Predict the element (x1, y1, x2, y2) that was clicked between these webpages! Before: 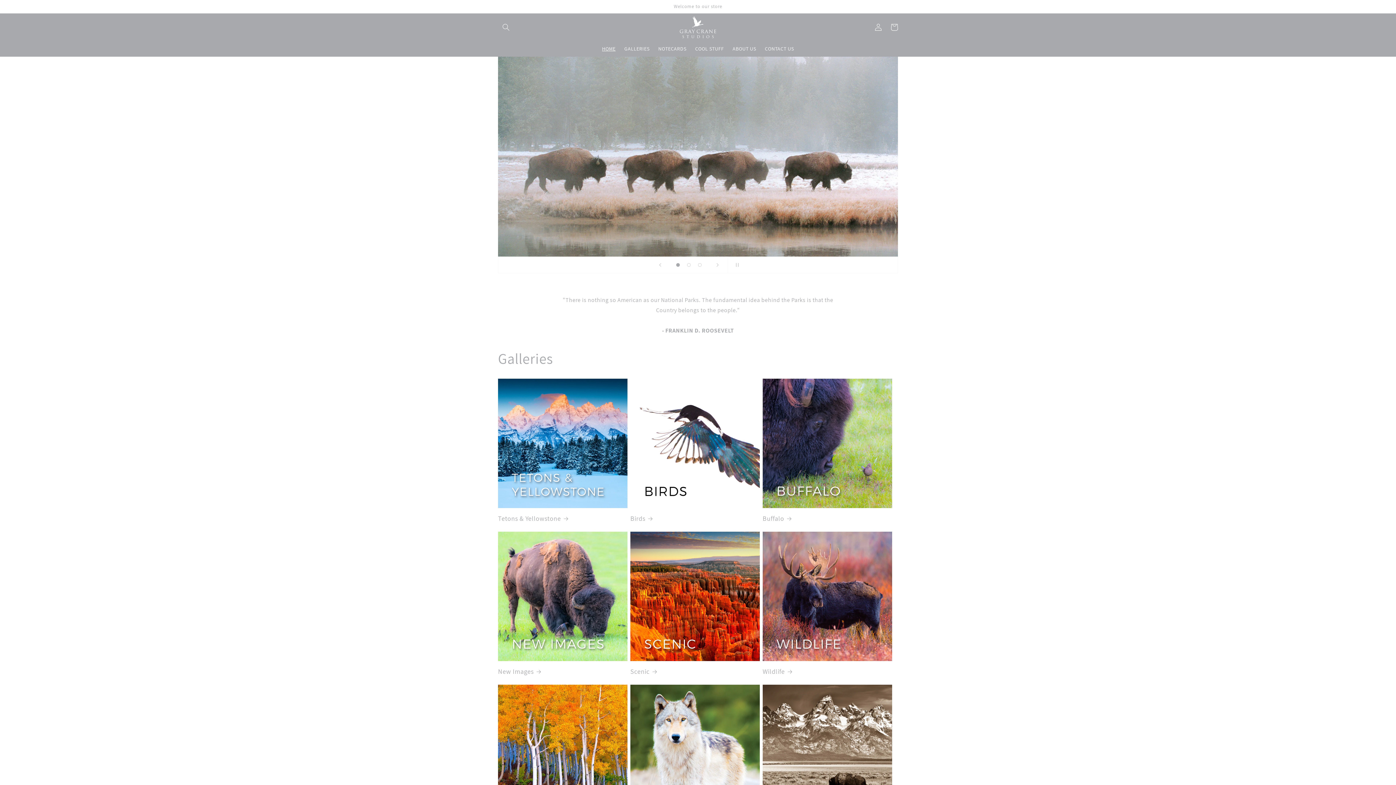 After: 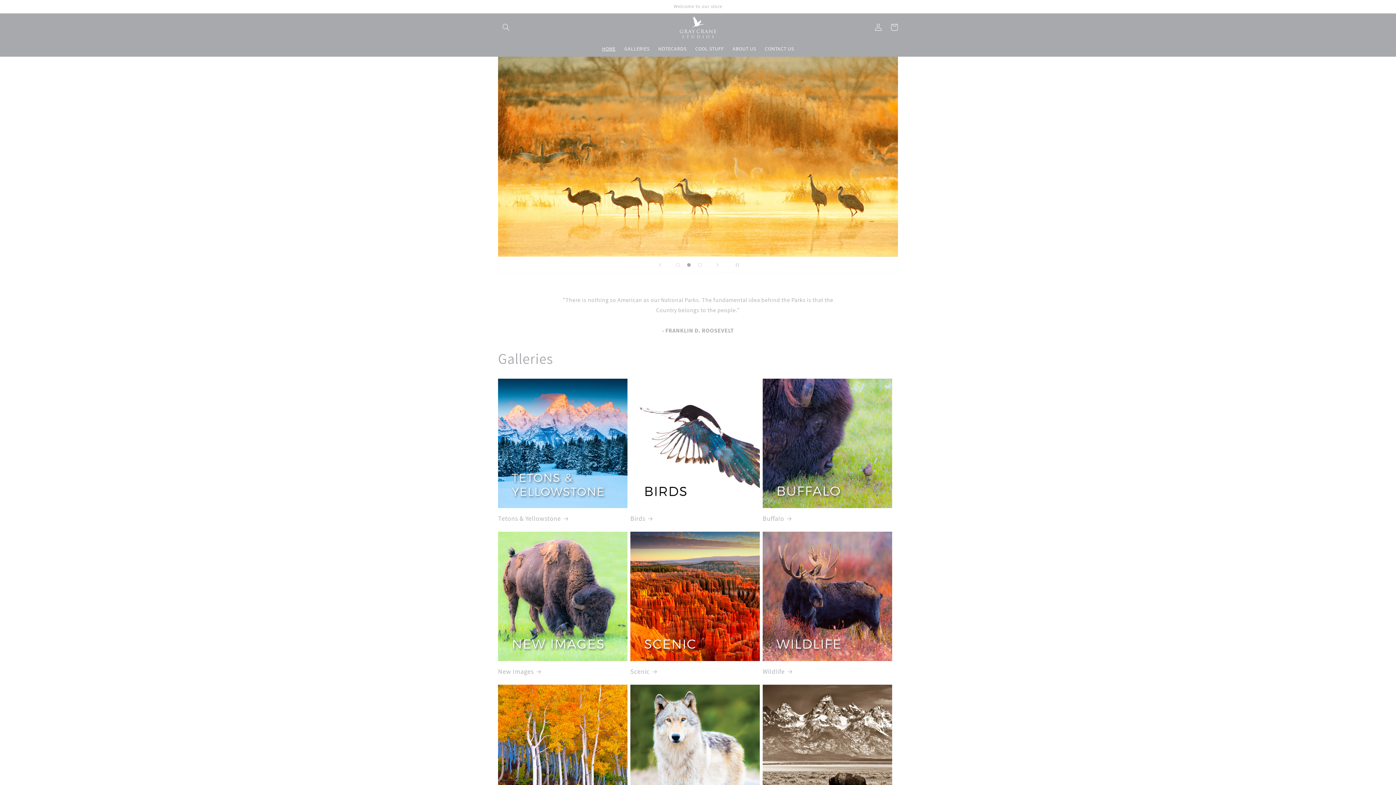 Action: bbox: (683, 259, 694, 270) label: Load slide 2 of 3